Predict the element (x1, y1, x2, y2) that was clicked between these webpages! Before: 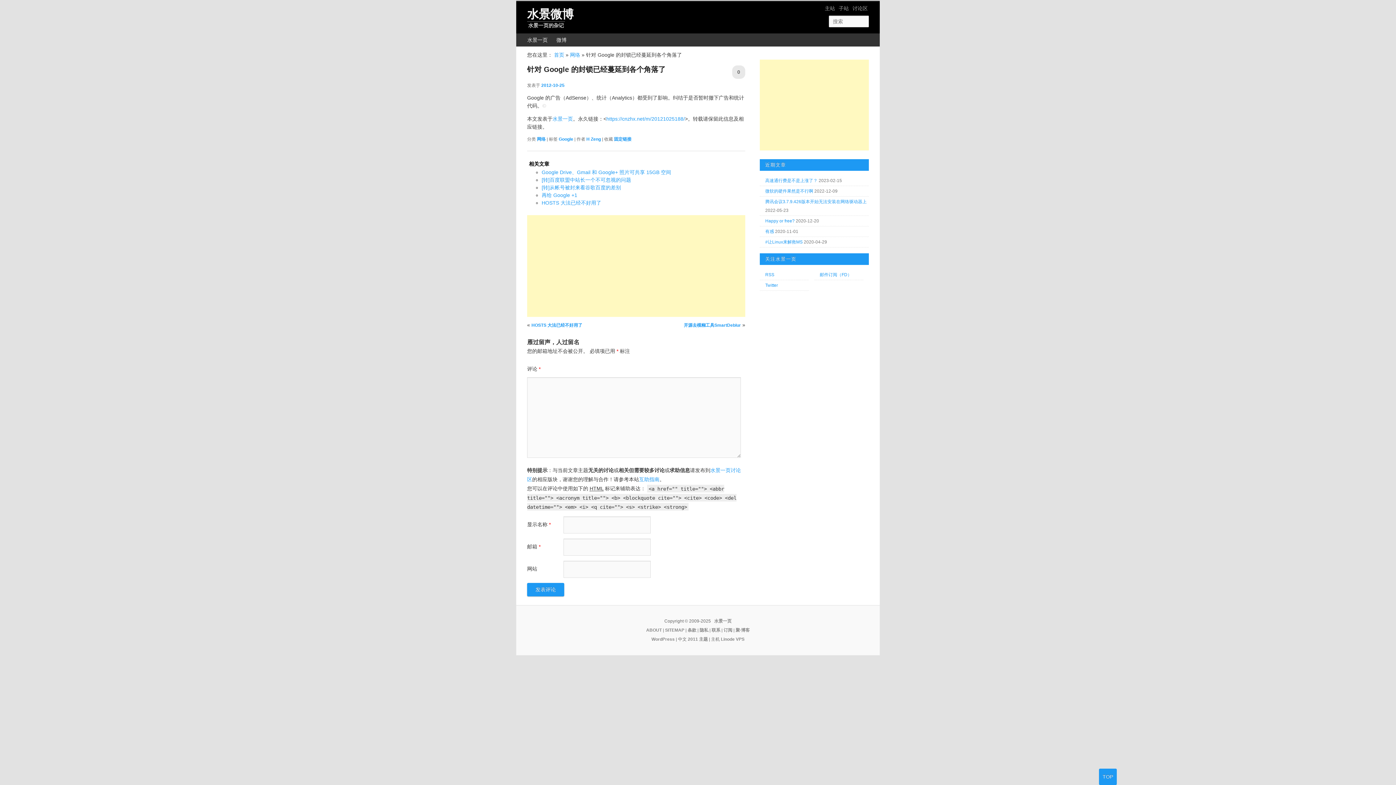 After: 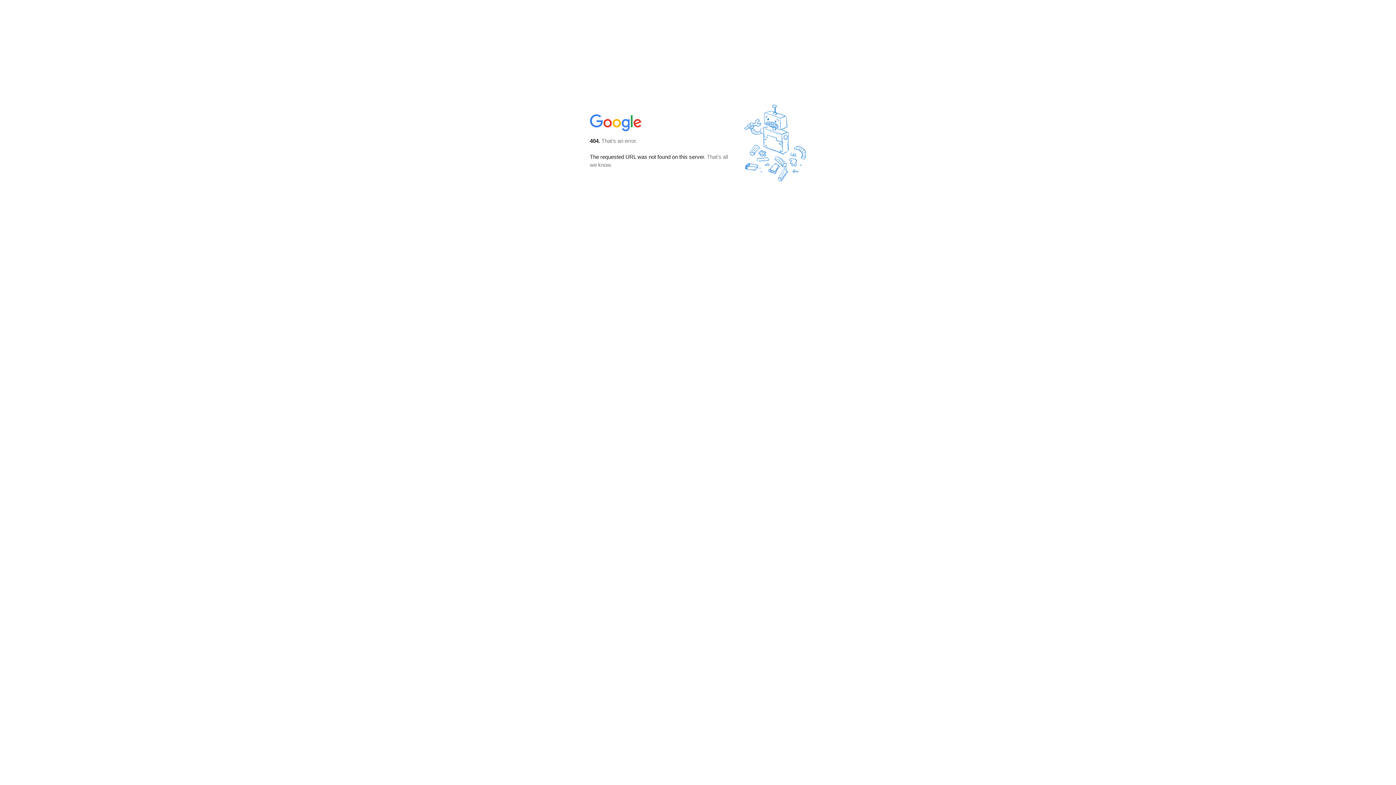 Action: label: 邮件订阅（FD） bbox: (820, 272, 852, 277)